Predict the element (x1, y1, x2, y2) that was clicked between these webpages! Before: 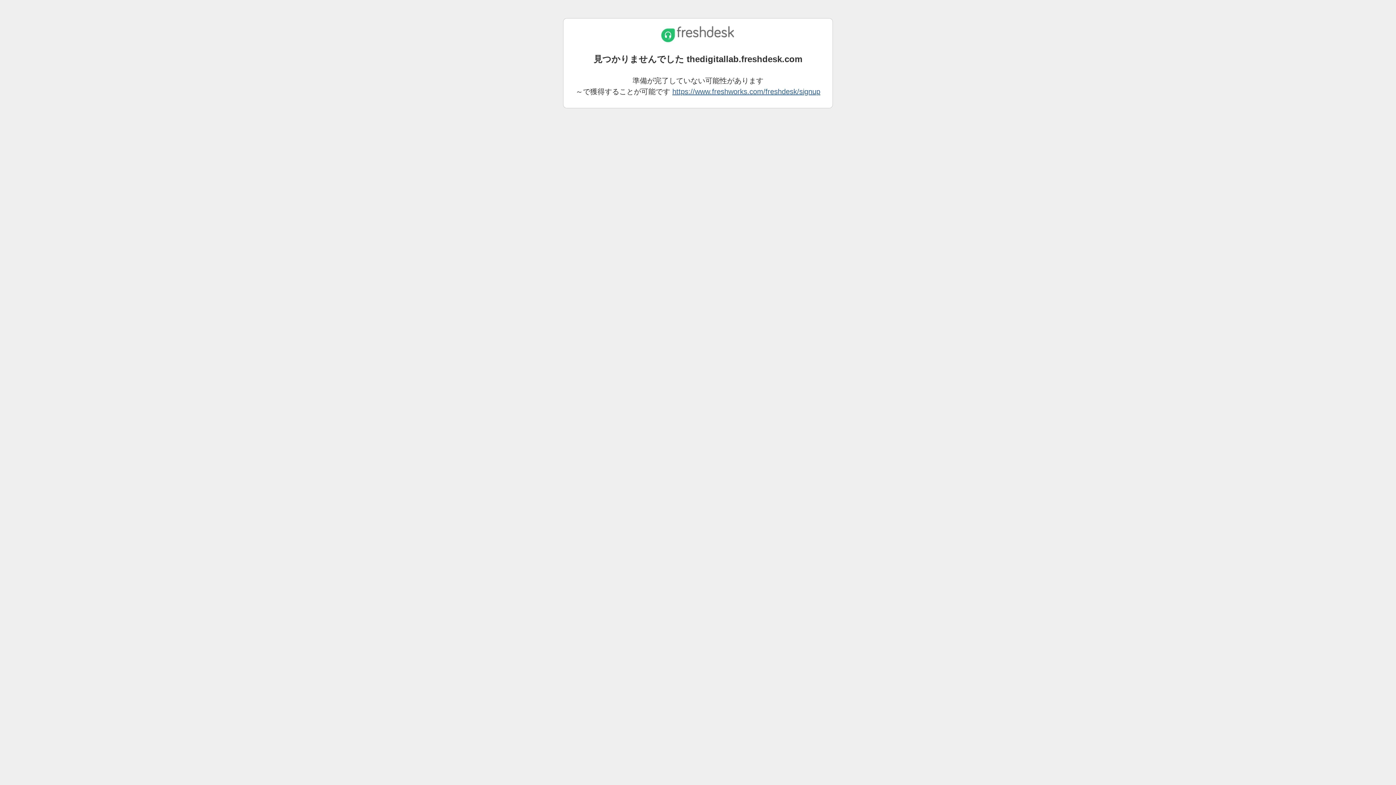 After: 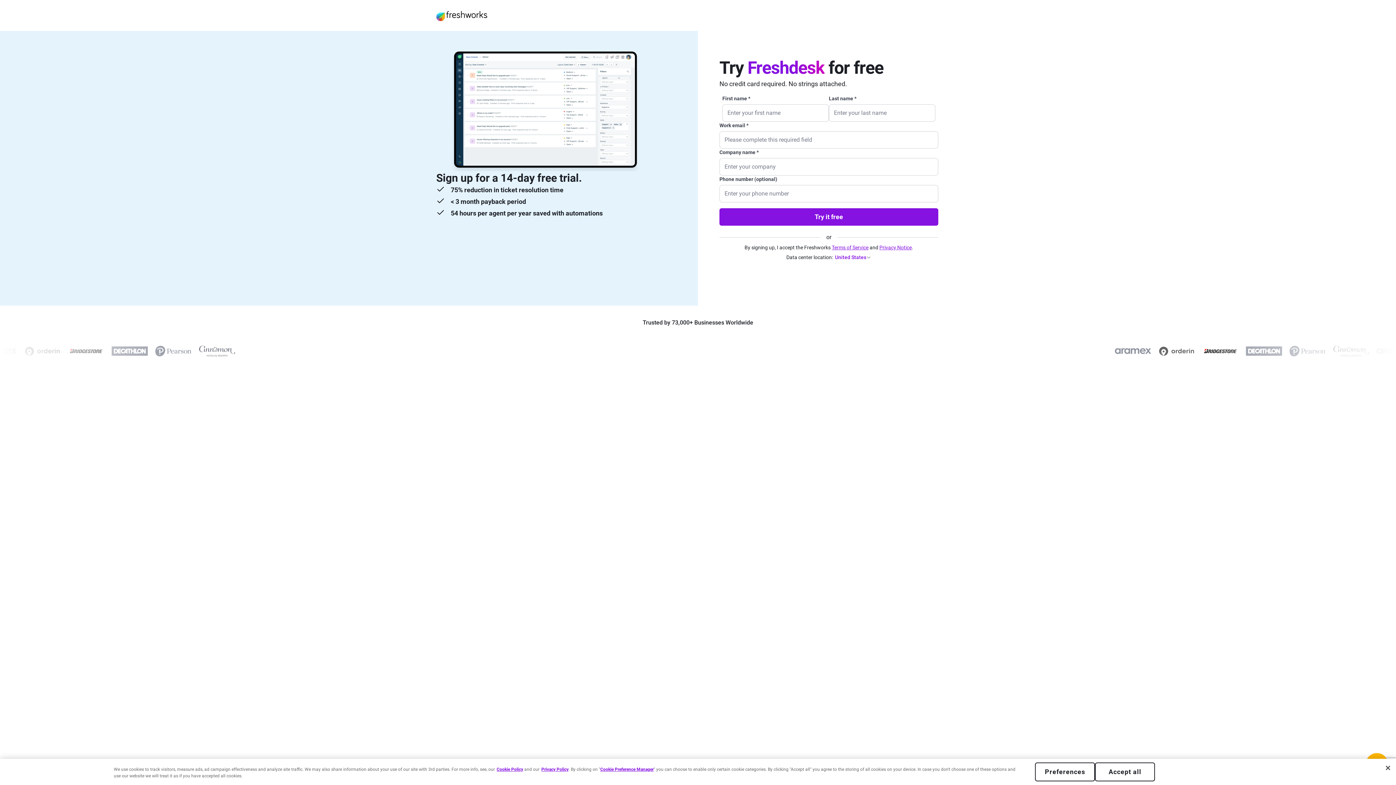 Action: label: https://www.freshworks.com/freshdesk/signup bbox: (672, 87, 820, 95)